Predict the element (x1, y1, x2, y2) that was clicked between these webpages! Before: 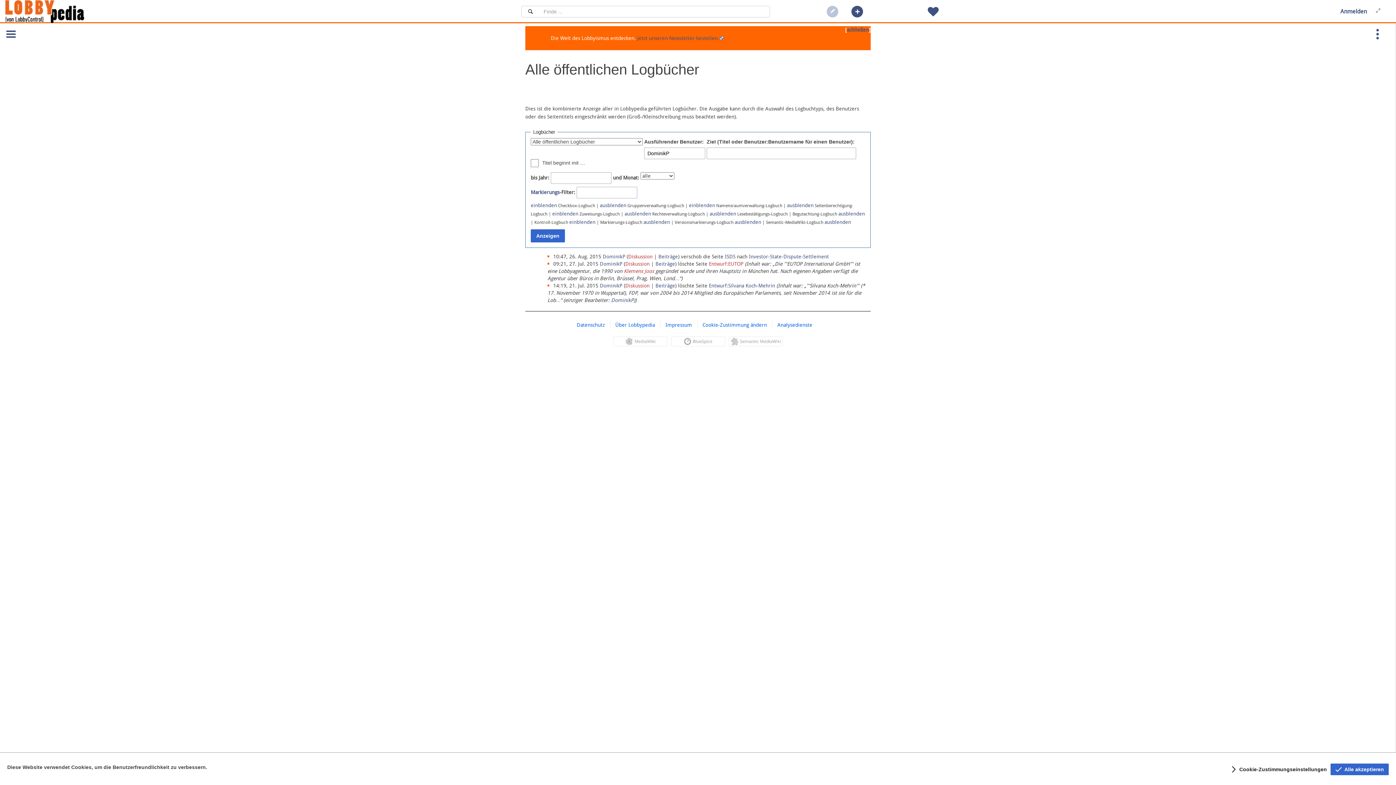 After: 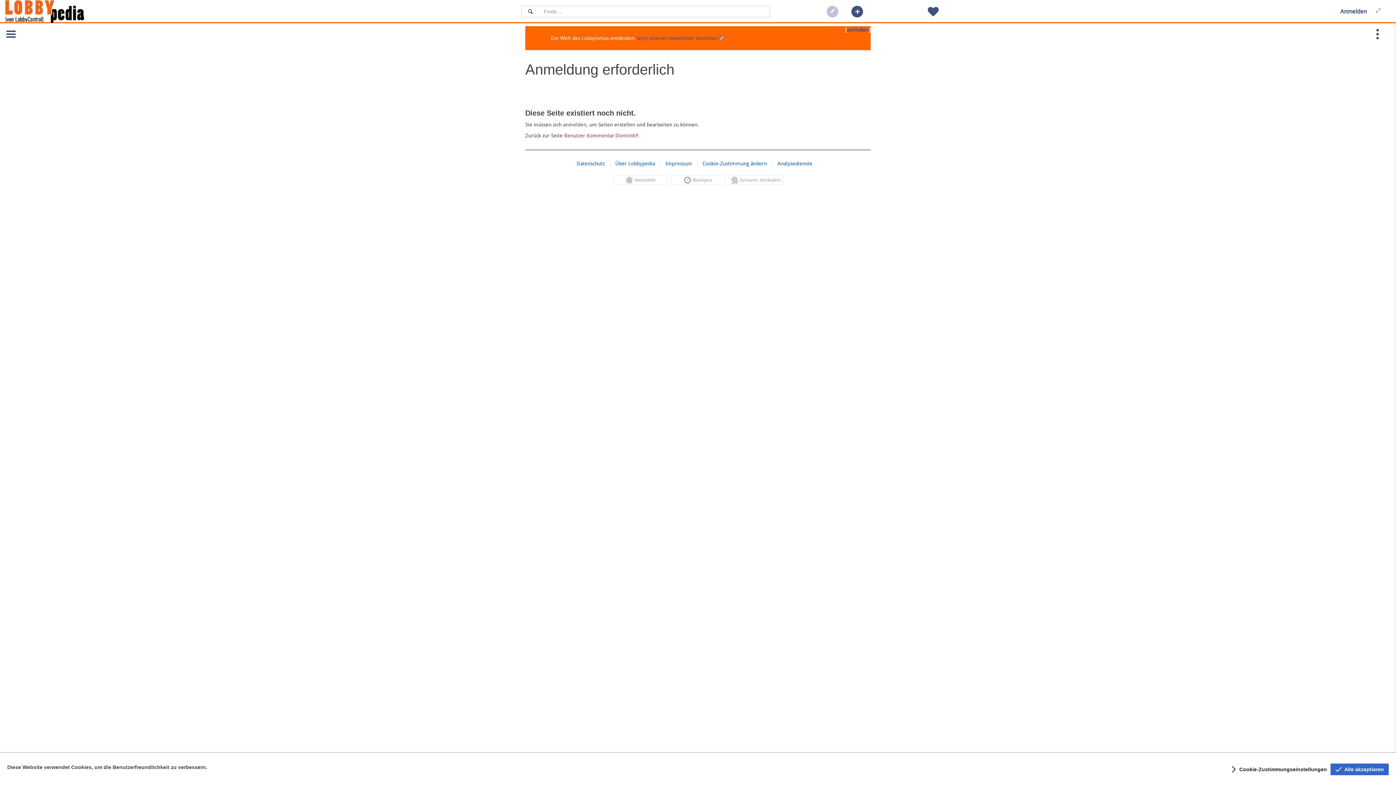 Action: bbox: (628, 253, 652, 259) label: Diskussion